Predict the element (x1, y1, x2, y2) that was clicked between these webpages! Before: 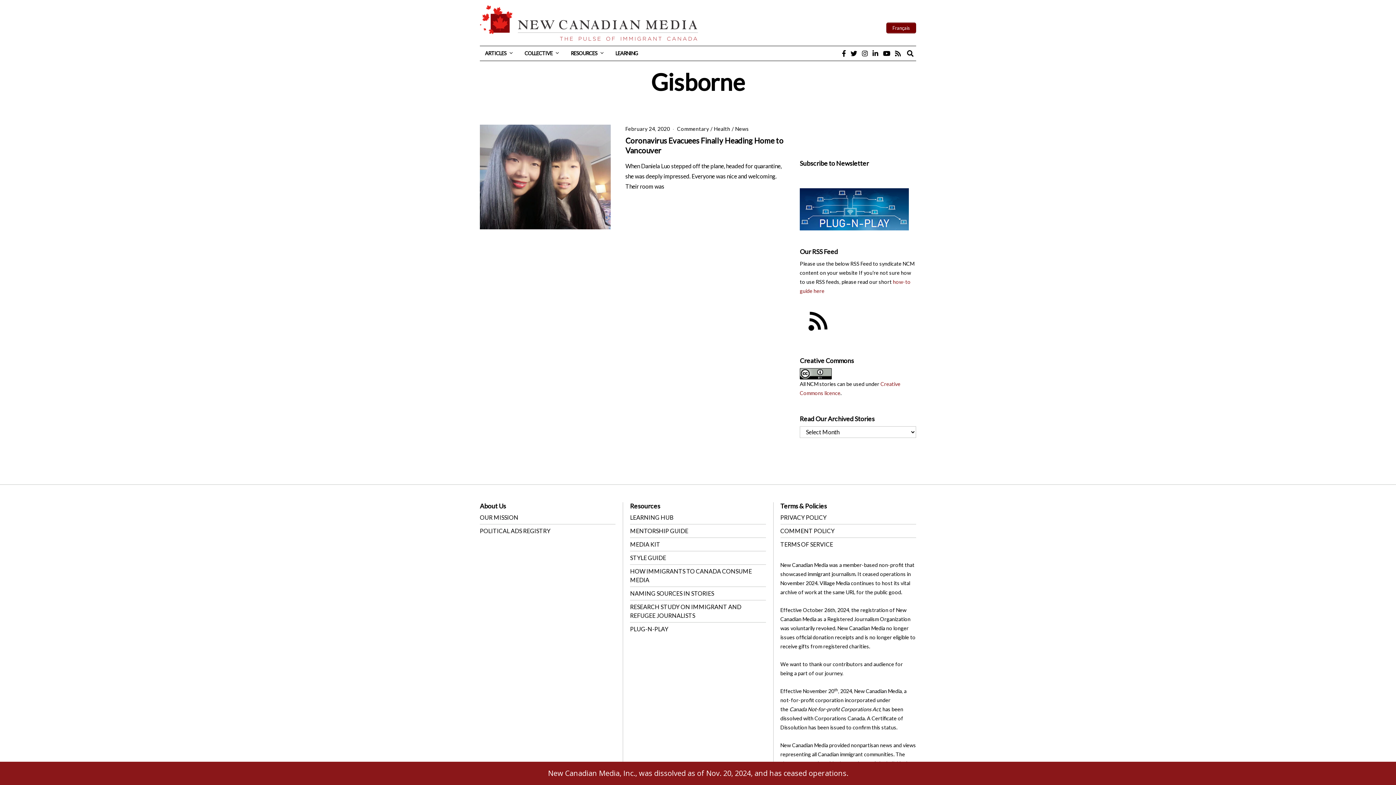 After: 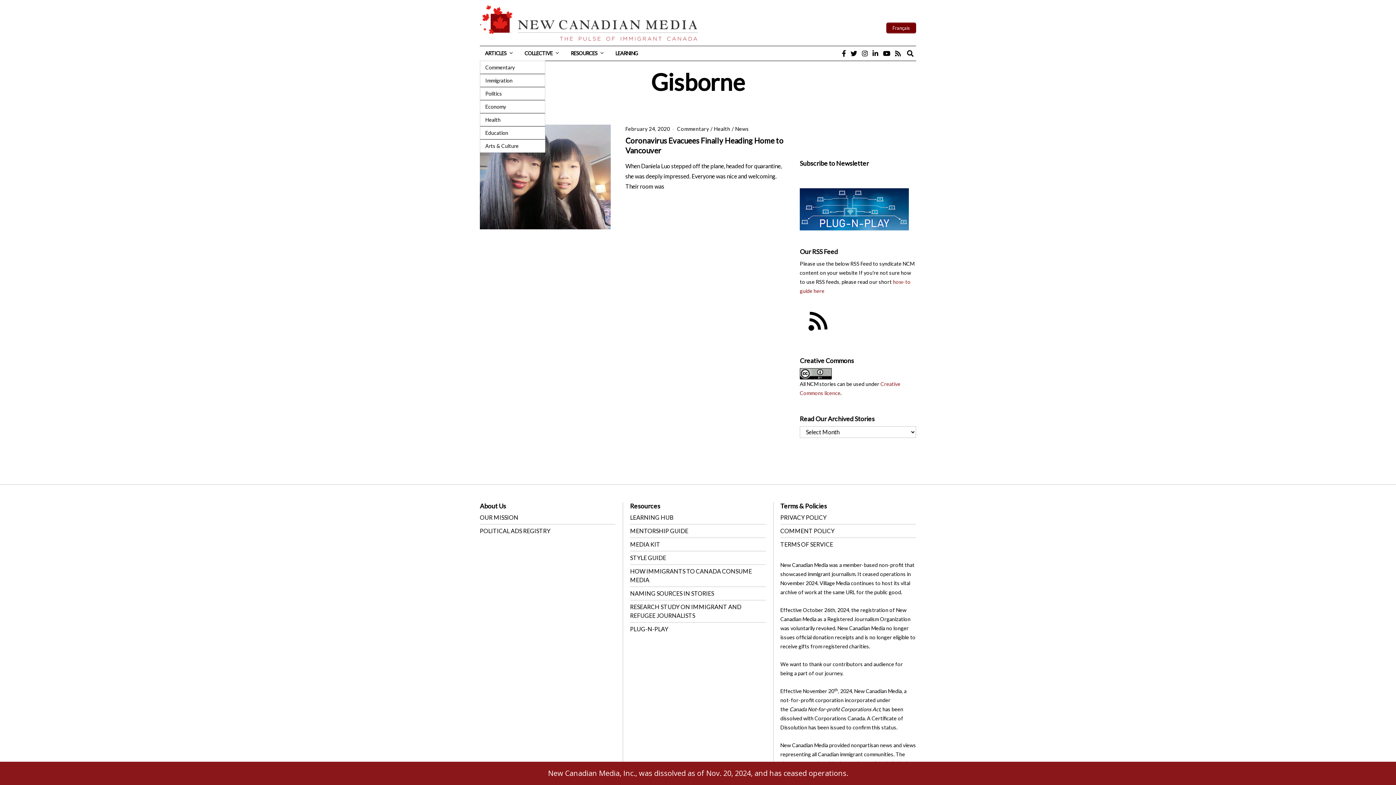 Action: label: ARTICLES bbox: (480, 46, 518, 60)